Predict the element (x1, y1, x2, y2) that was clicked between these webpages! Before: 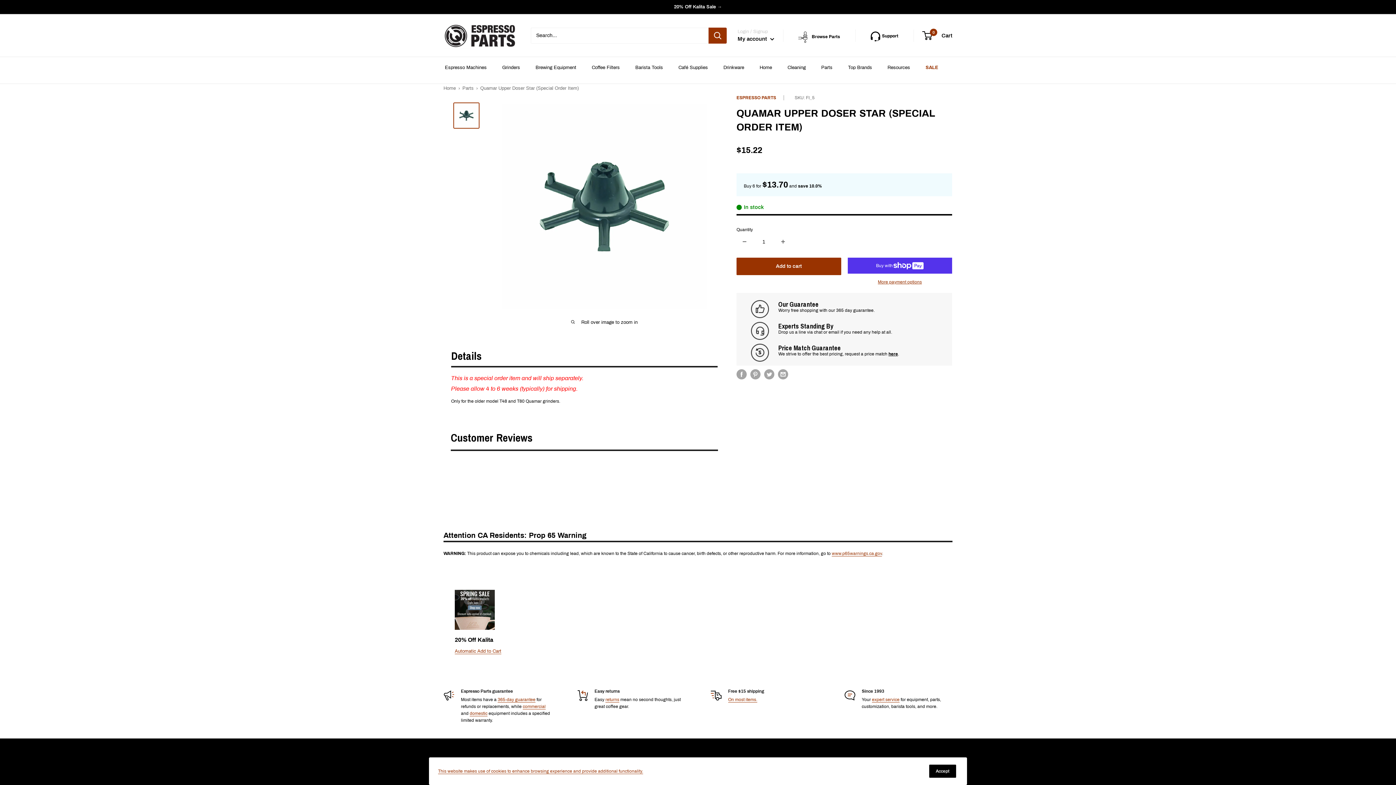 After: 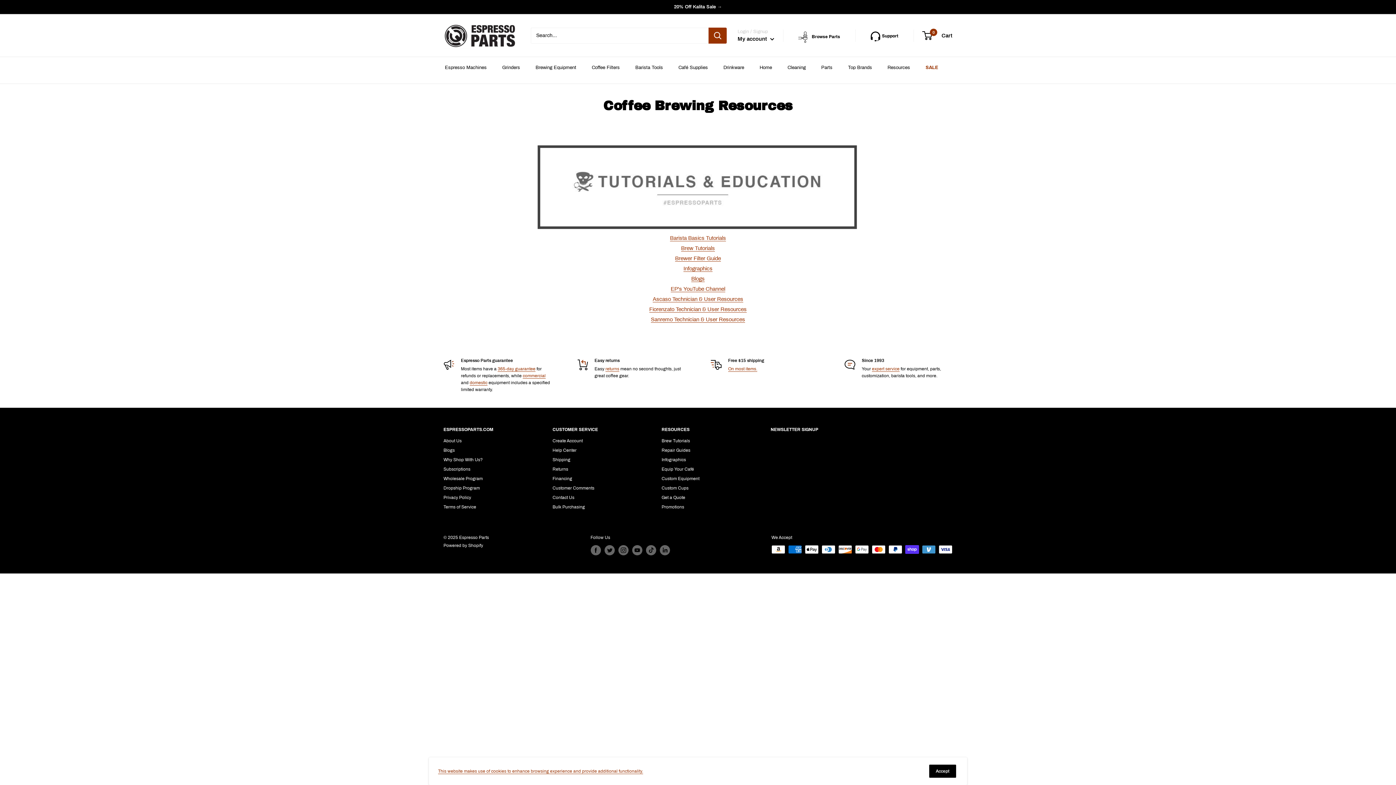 Action: label: Resources bbox: (886, 63, 911, 72)